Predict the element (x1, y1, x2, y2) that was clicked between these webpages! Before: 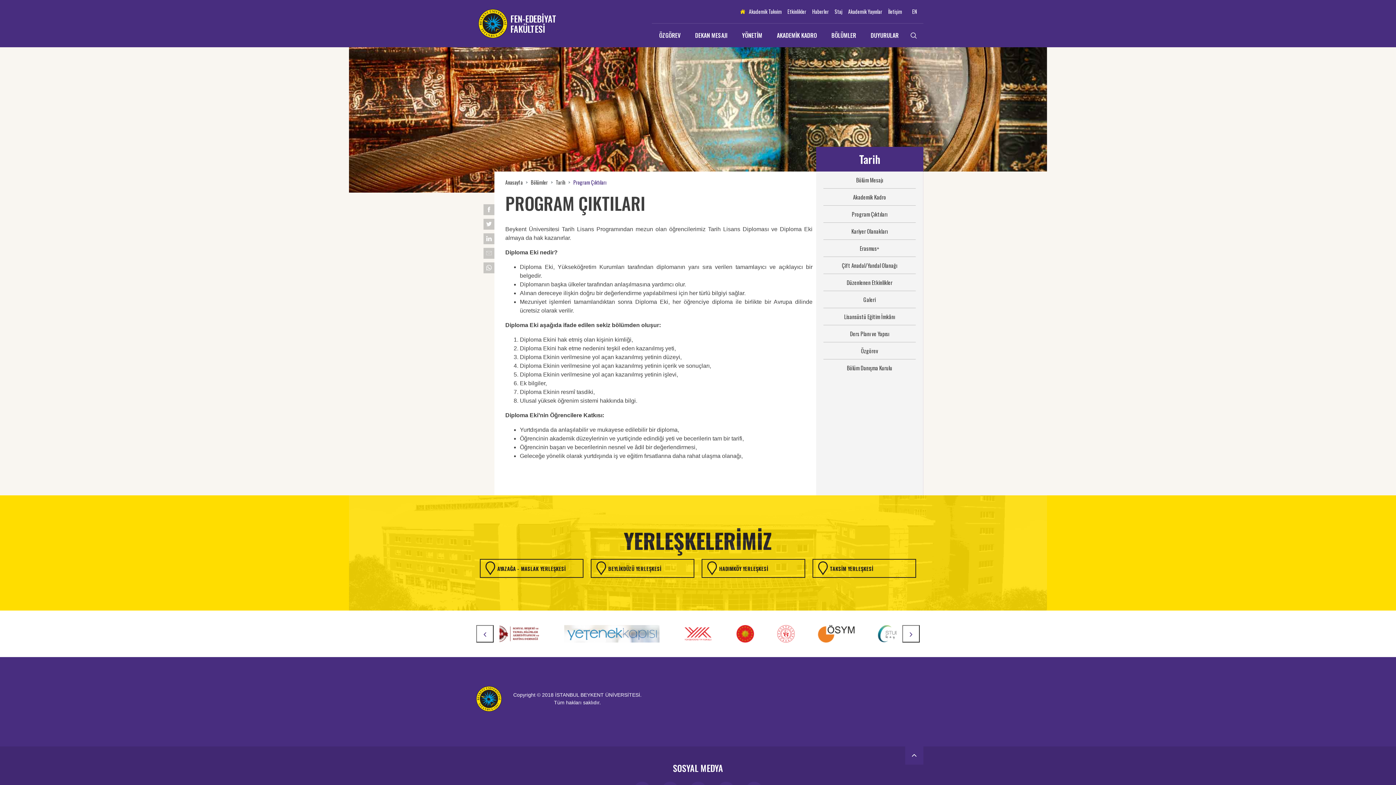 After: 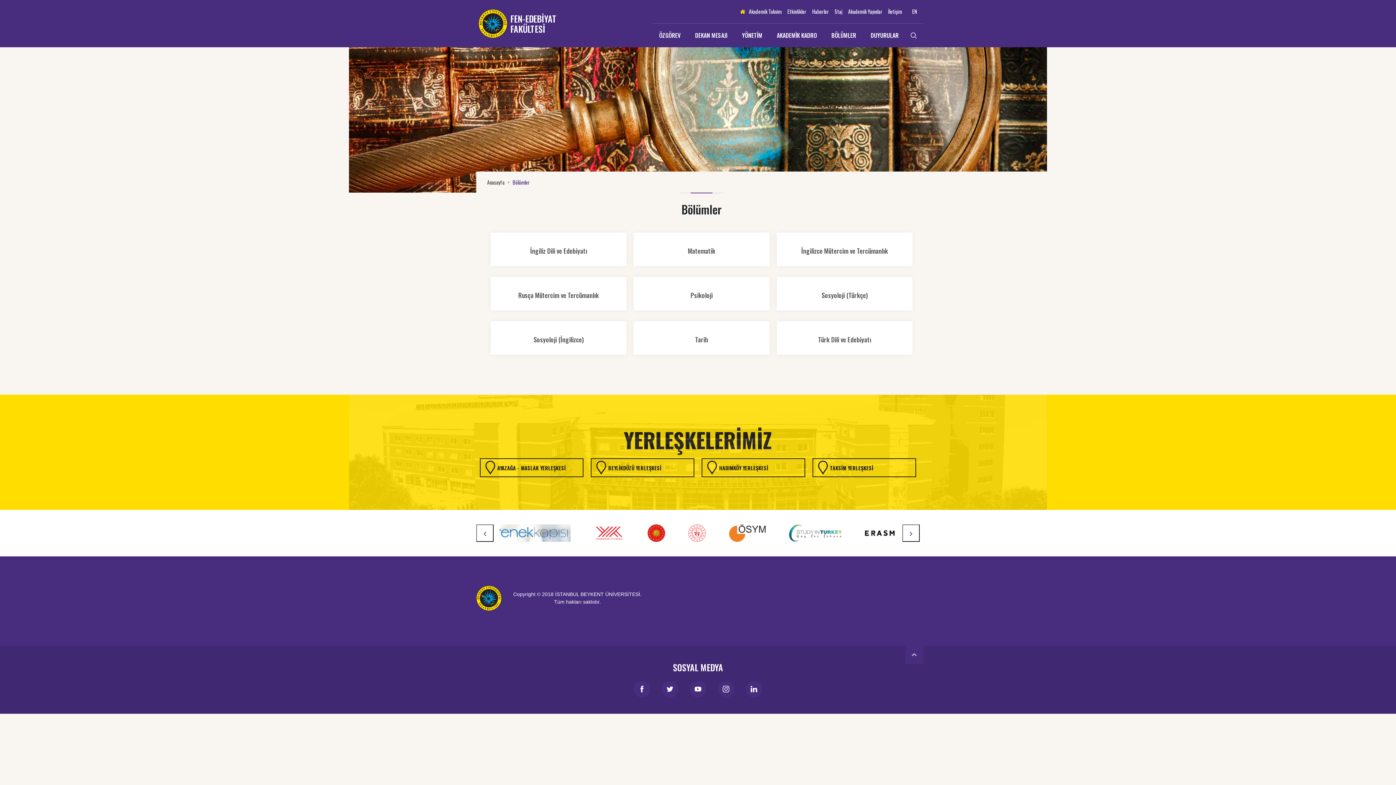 Action: label: Bölümler bbox: (530, 178, 548, 186)